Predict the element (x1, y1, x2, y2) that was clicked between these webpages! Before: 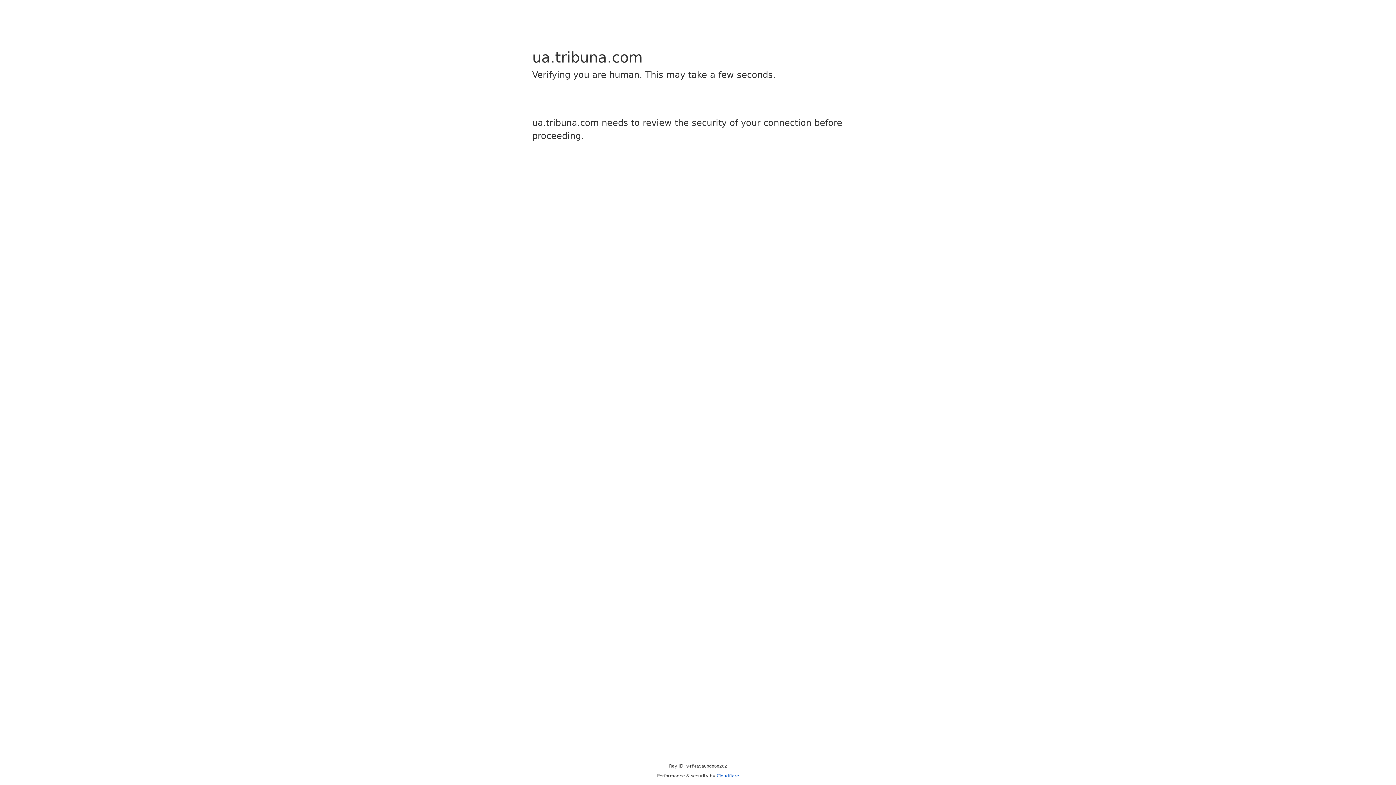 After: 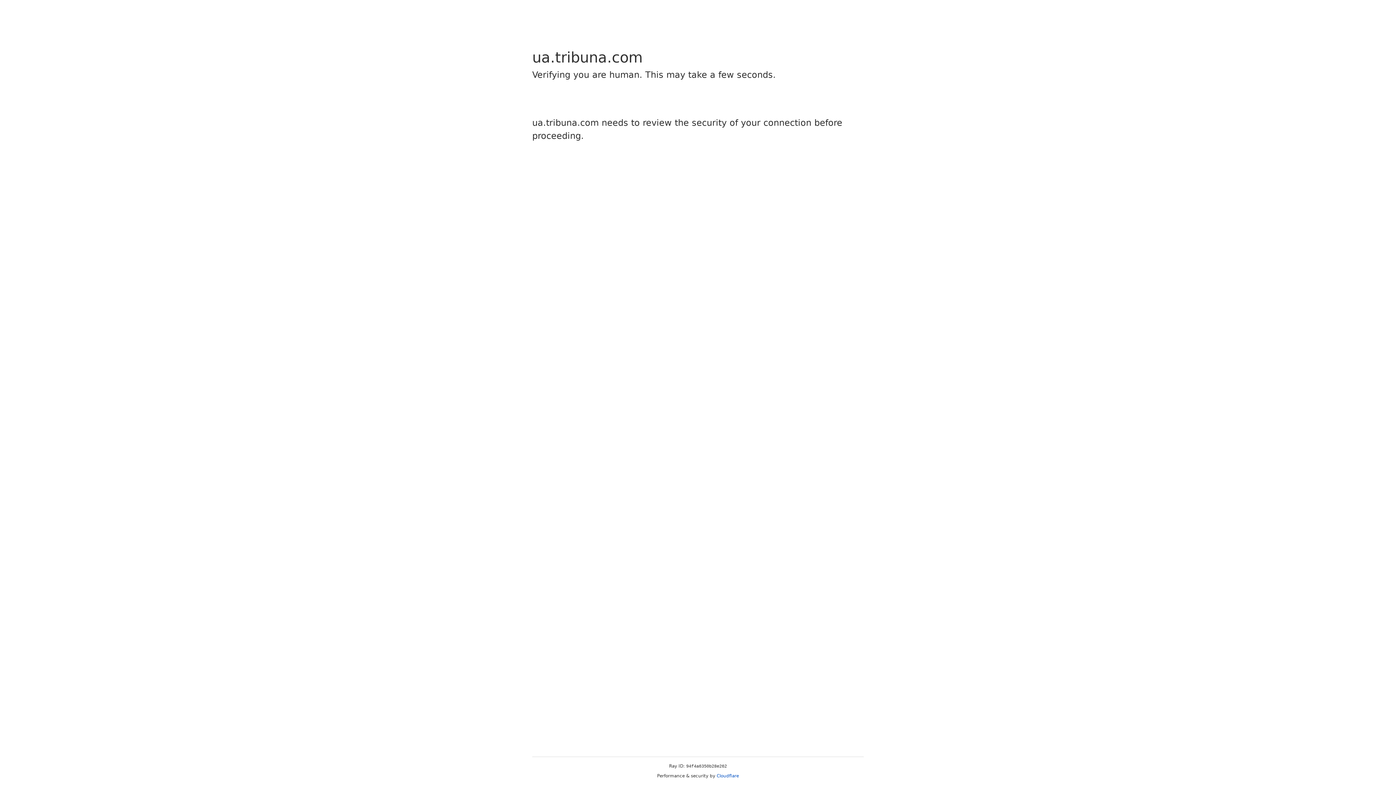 Action: bbox: (716, 773, 739, 778) label: Cloudflare